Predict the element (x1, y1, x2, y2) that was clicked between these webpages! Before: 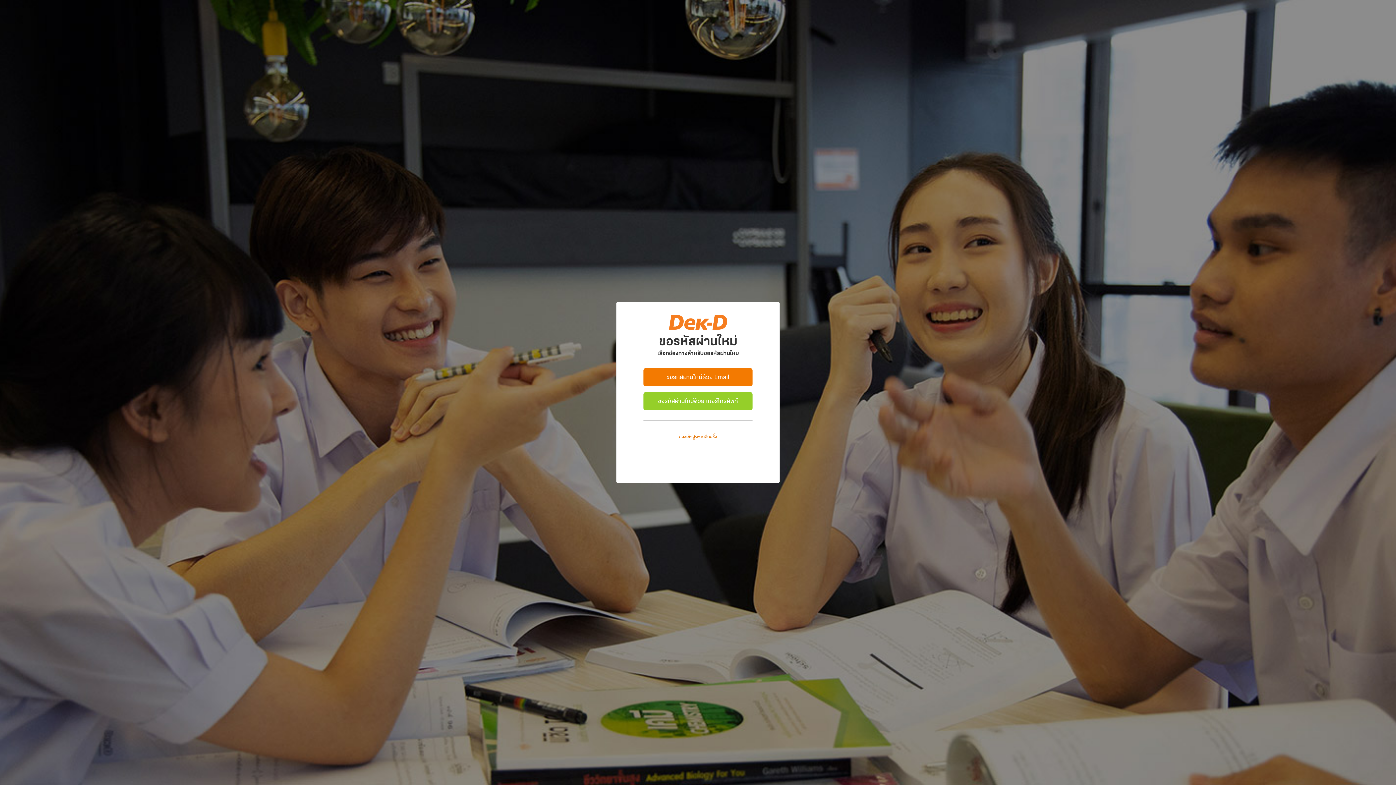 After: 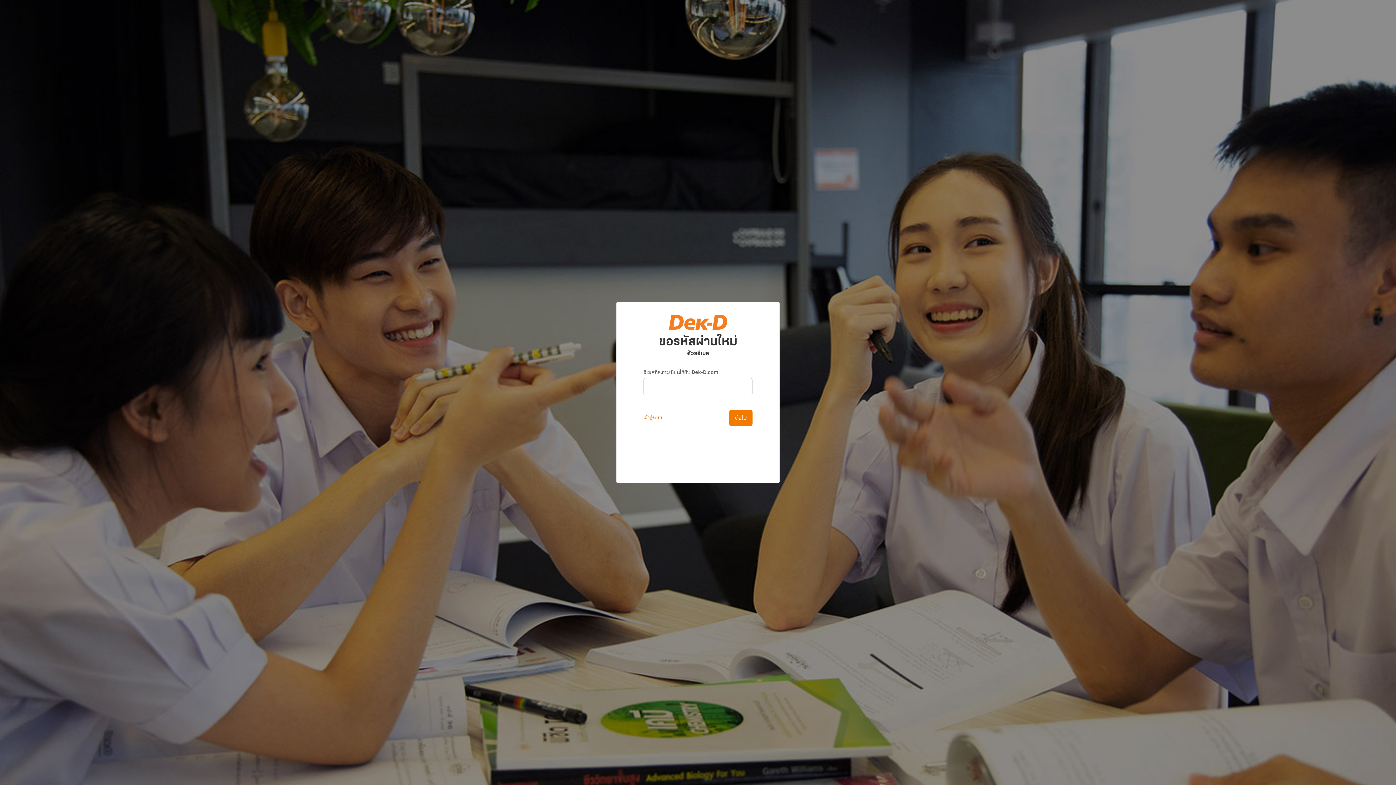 Action: bbox: (643, 368, 752, 386) label: ขอรหัสผ่านใหม่ด้วย Email